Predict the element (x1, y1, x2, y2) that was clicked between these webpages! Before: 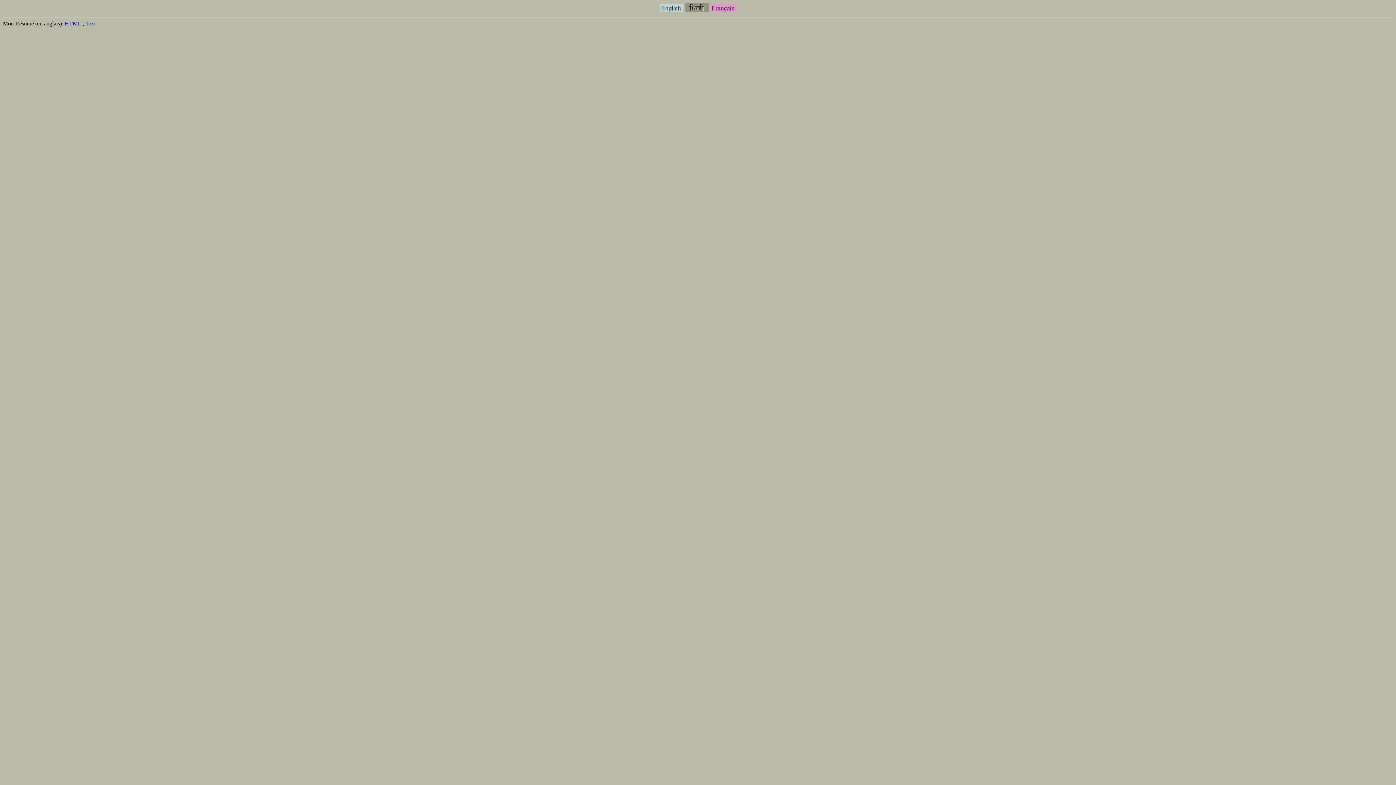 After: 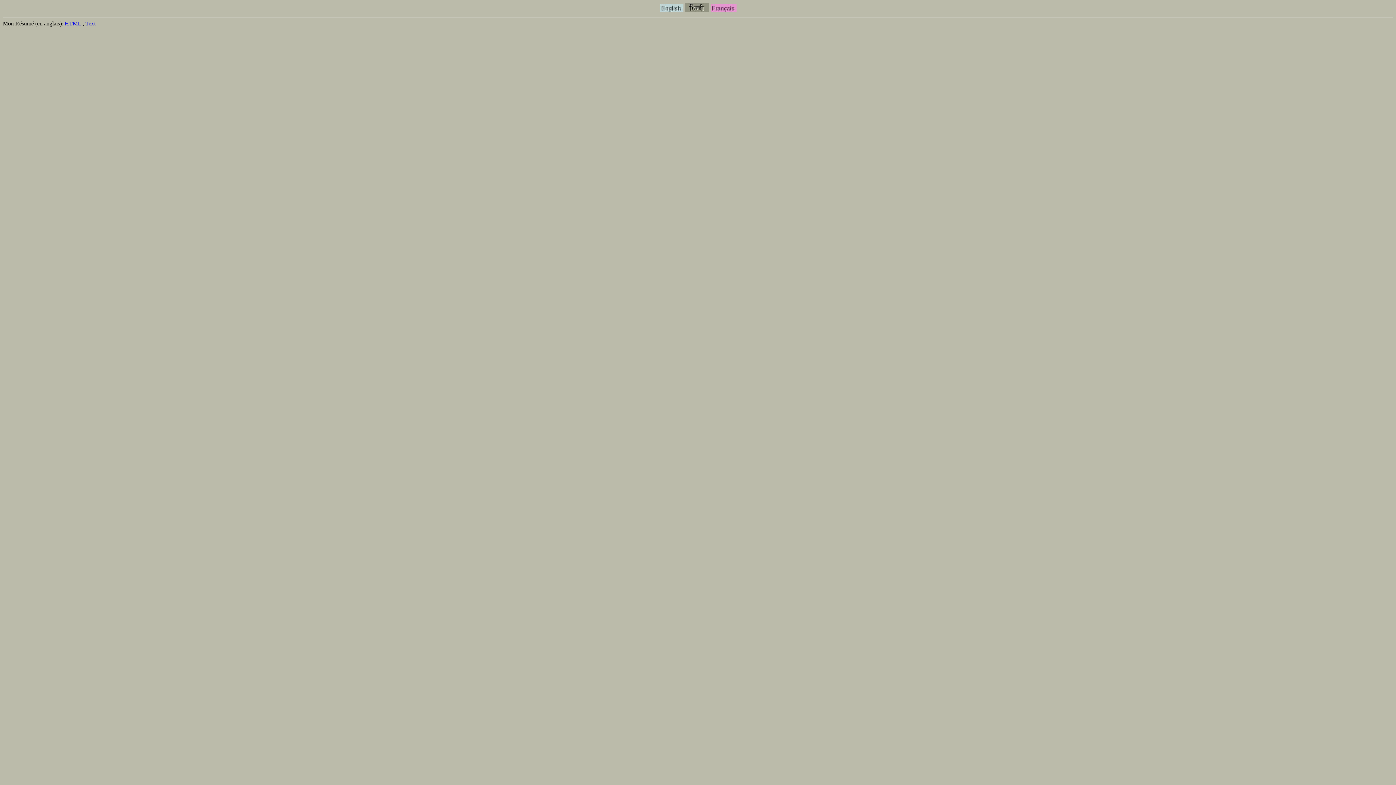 Action: bbox: (64, 20, 82, 26) label: HTML 